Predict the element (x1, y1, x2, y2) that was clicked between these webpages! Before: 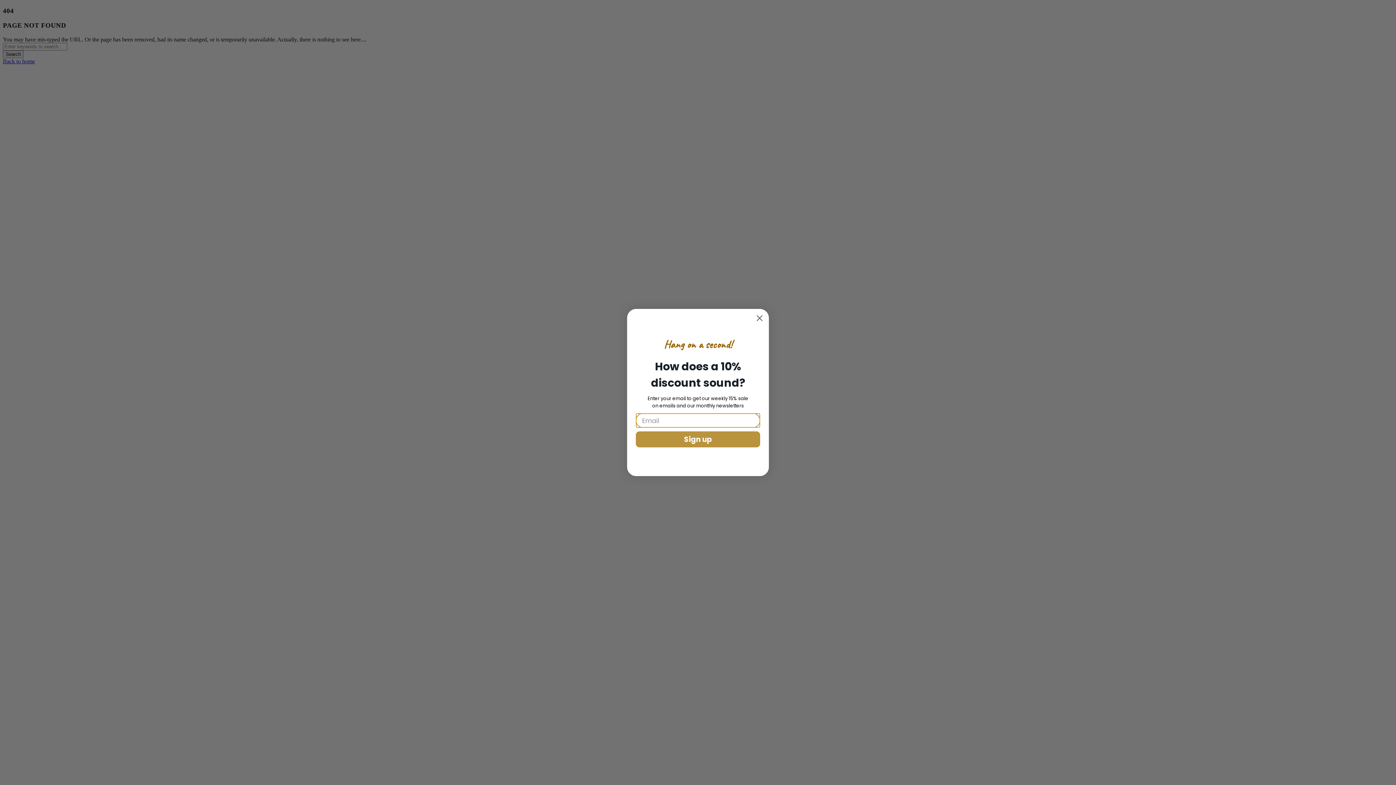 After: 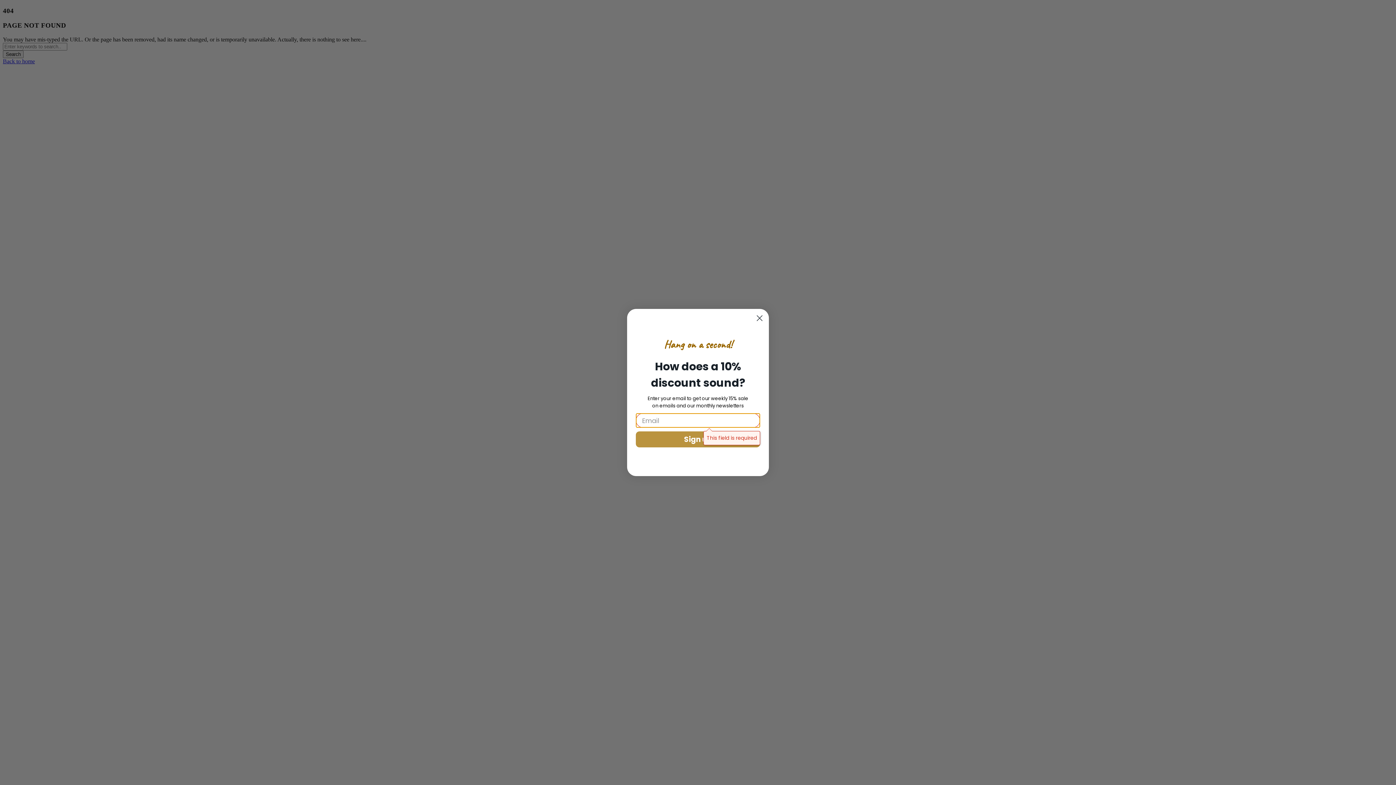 Action: bbox: (636, 431, 760, 447) label: Sign up